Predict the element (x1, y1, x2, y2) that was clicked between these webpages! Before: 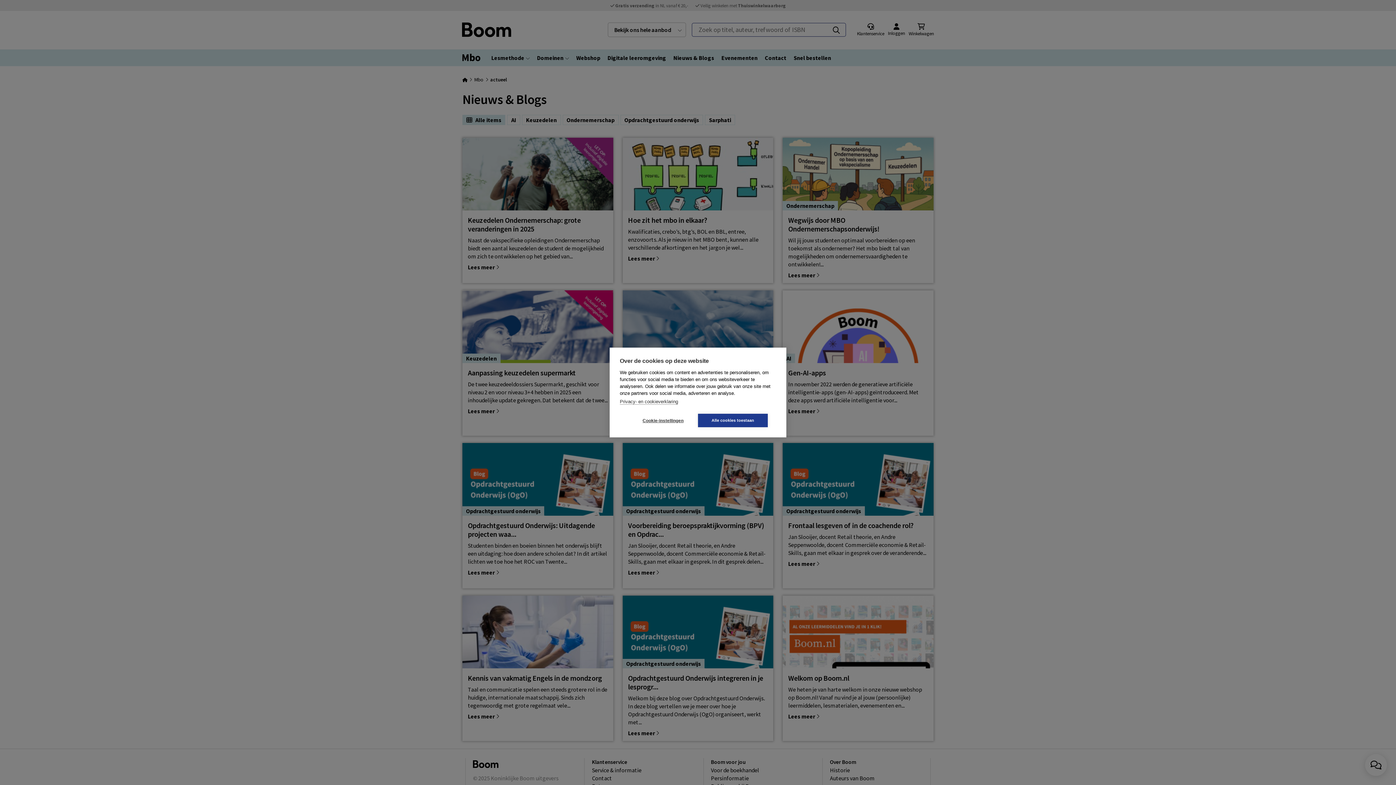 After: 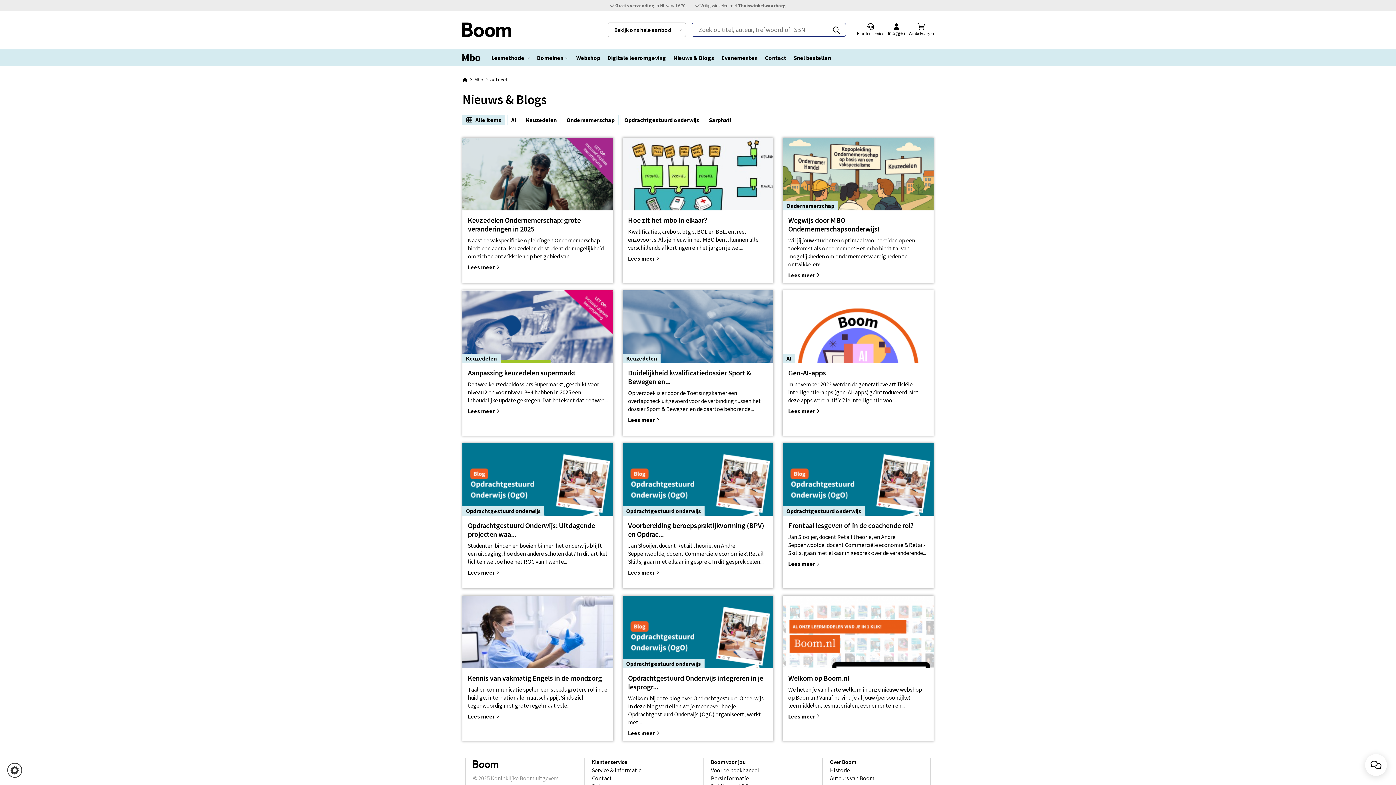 Action: bbox: (698, 414, 768, 427) label: Alle cookies toestaan